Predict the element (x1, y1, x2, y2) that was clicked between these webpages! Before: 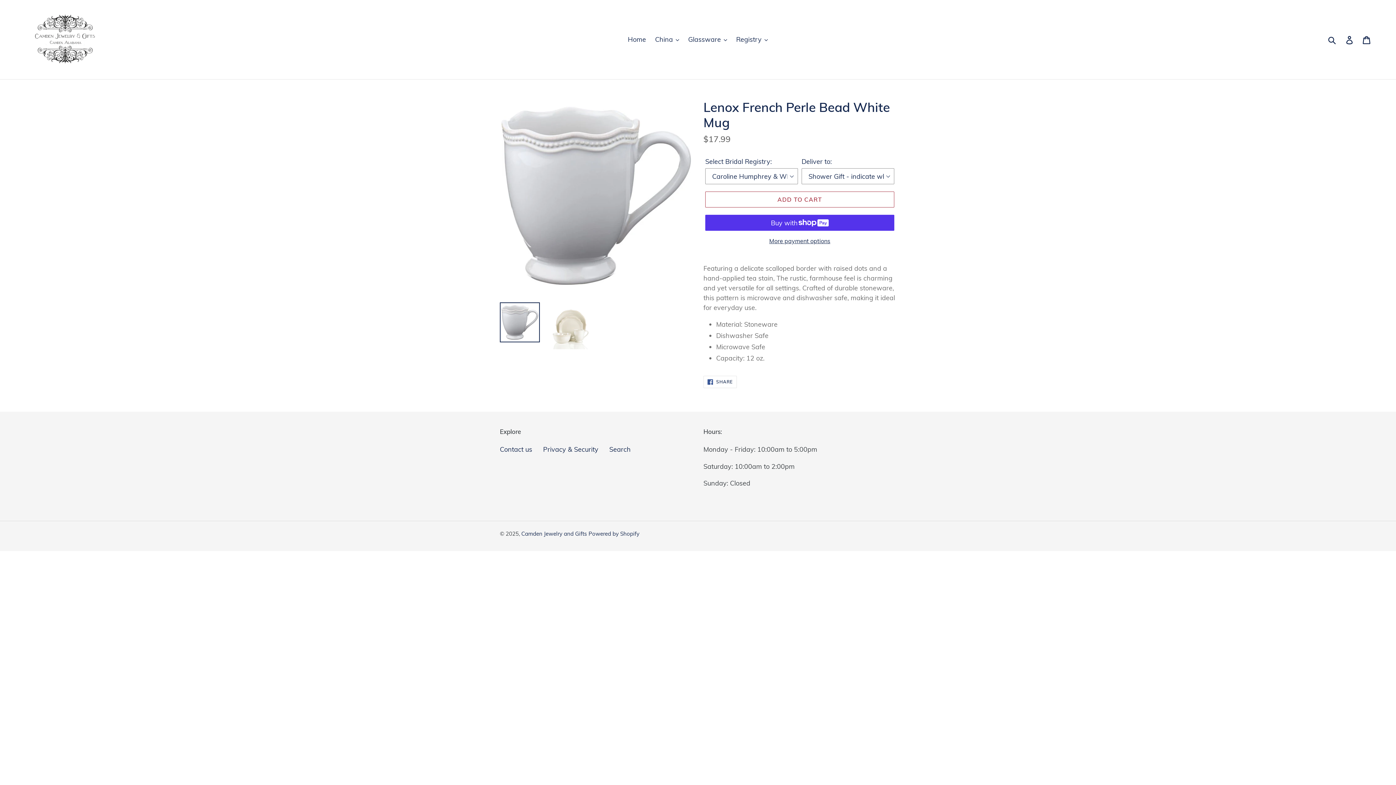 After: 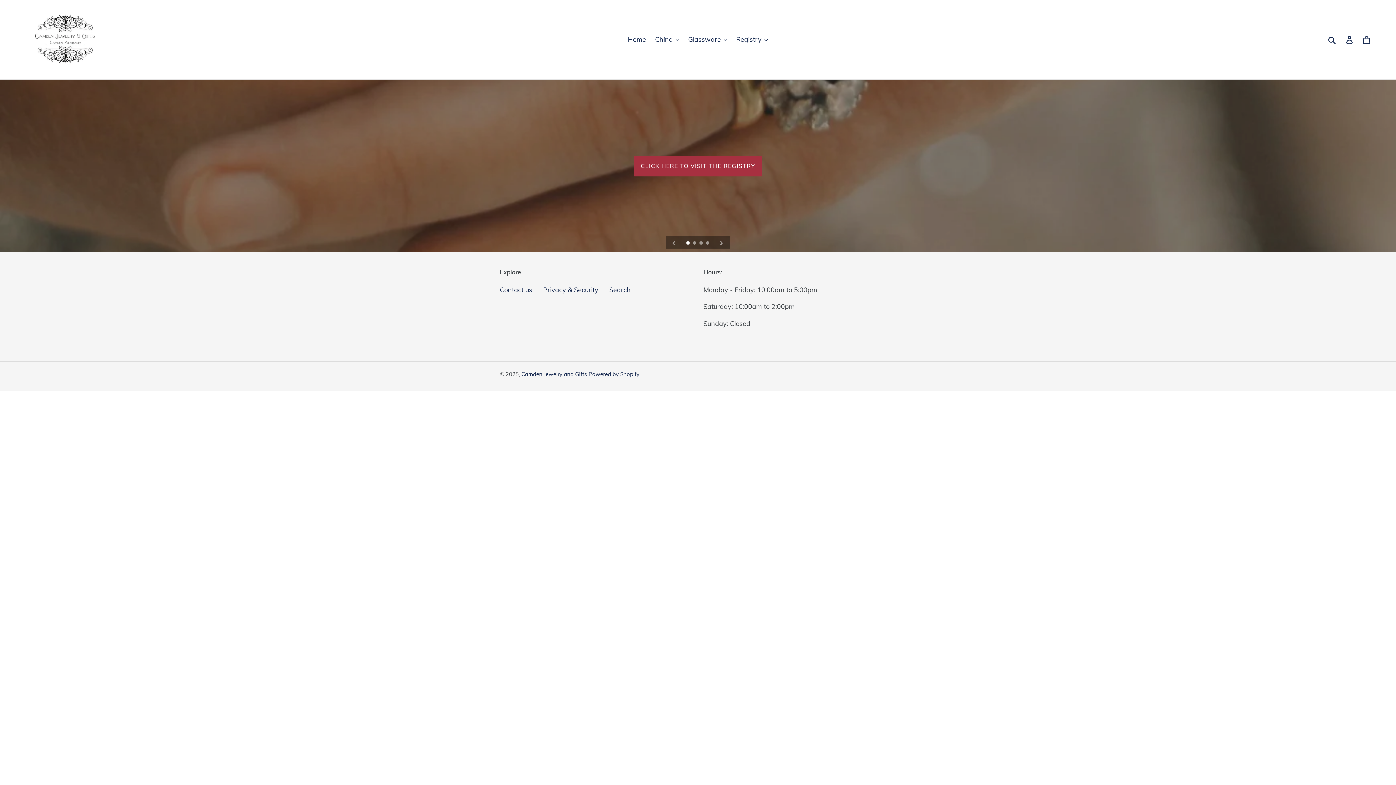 Action: bbox: (521, 530, 586, 537) label: Camden Jewelry and Gifts